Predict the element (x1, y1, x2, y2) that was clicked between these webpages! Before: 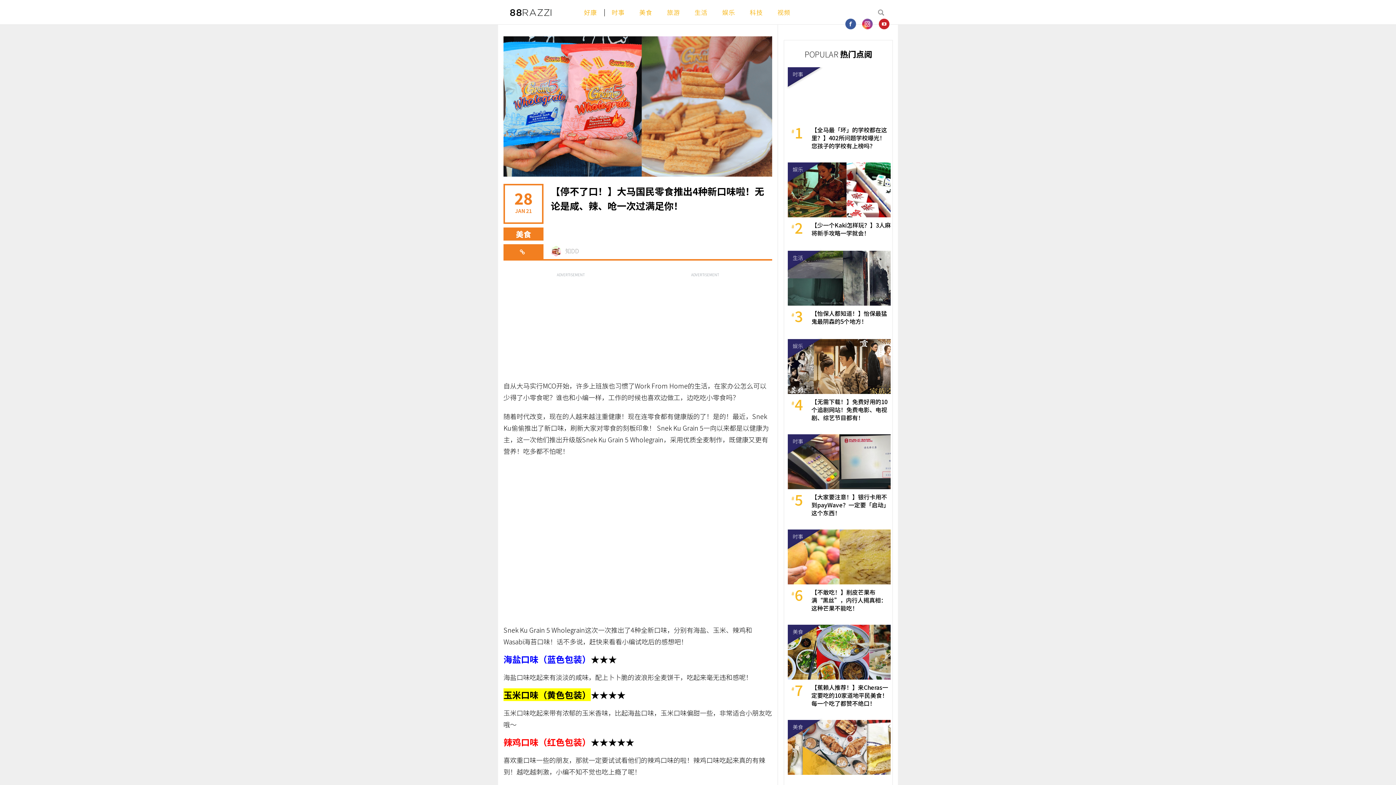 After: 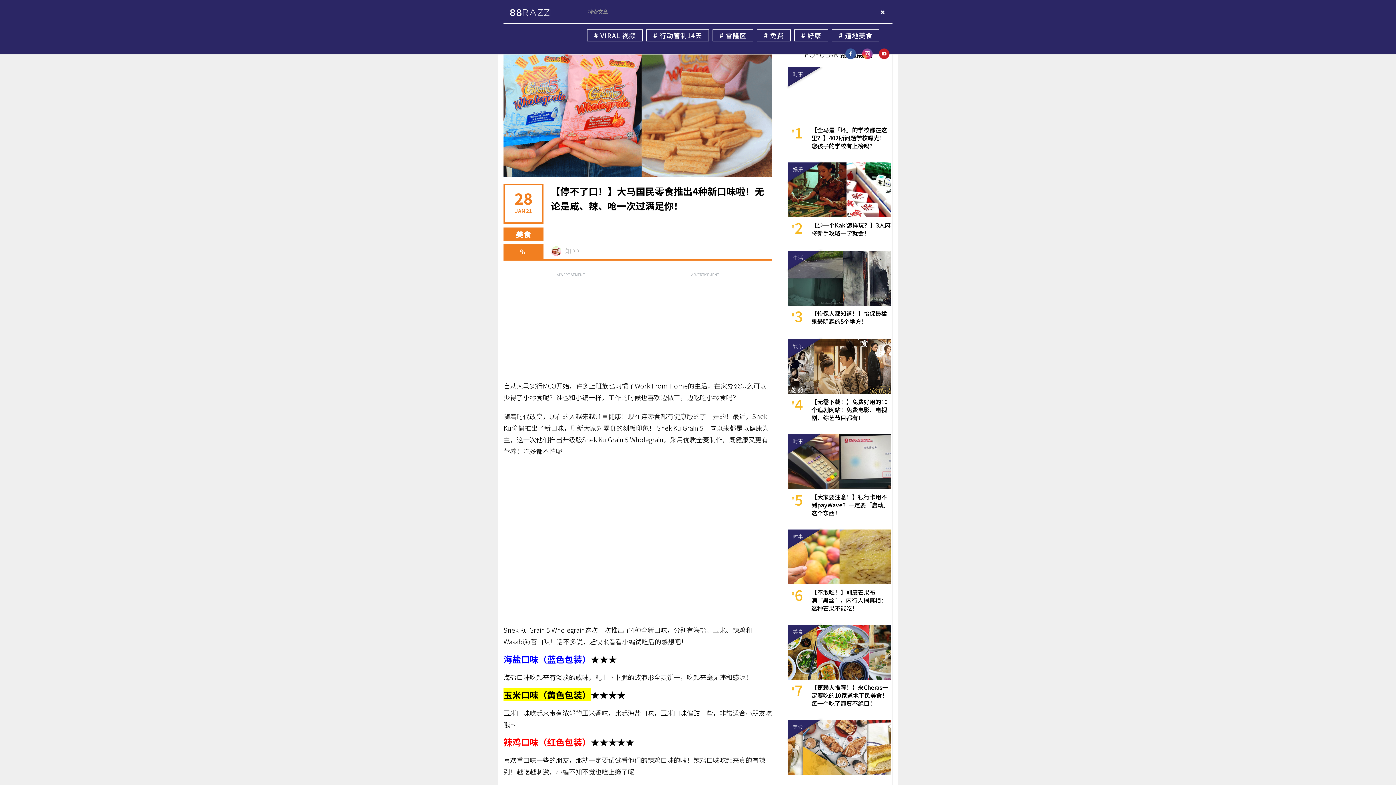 Action: bbox: (868, 0, 892, 23)